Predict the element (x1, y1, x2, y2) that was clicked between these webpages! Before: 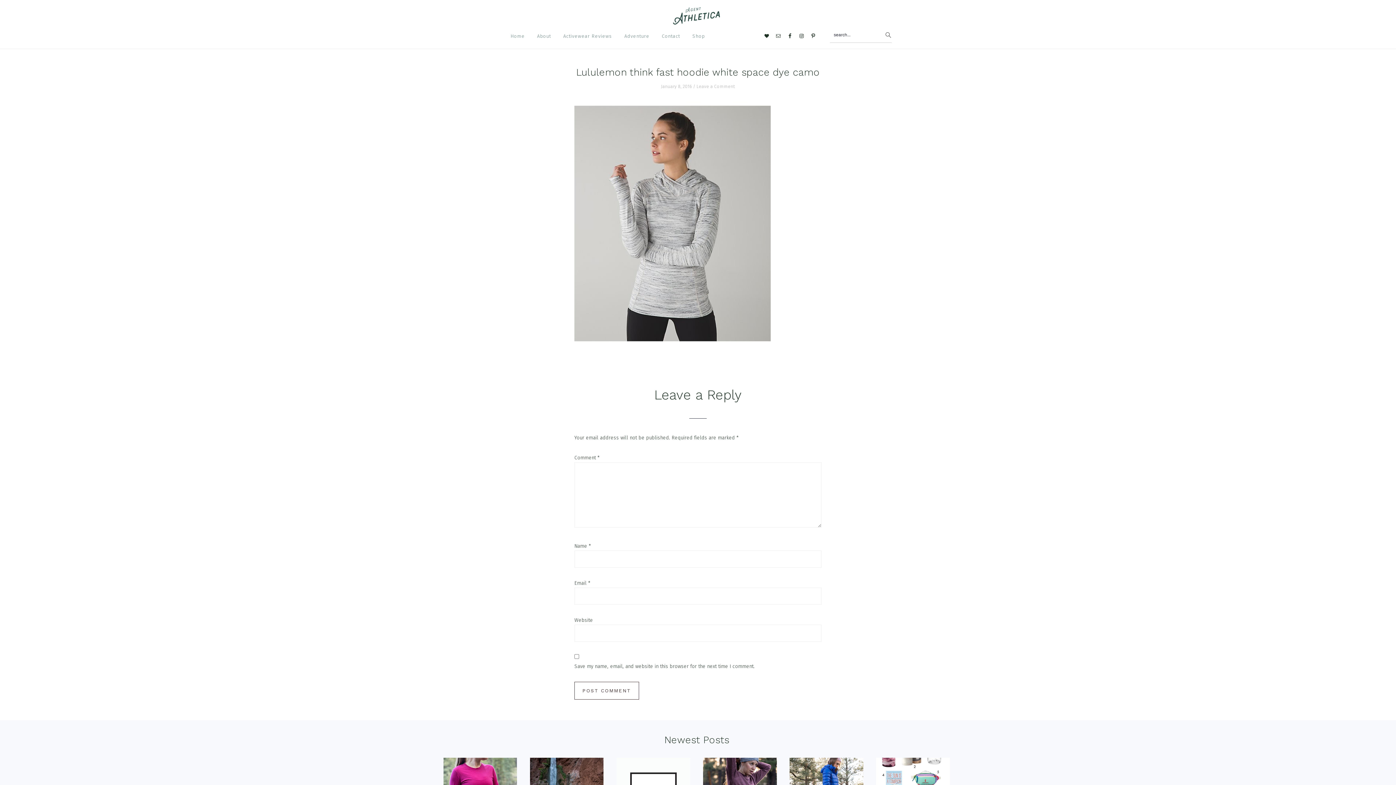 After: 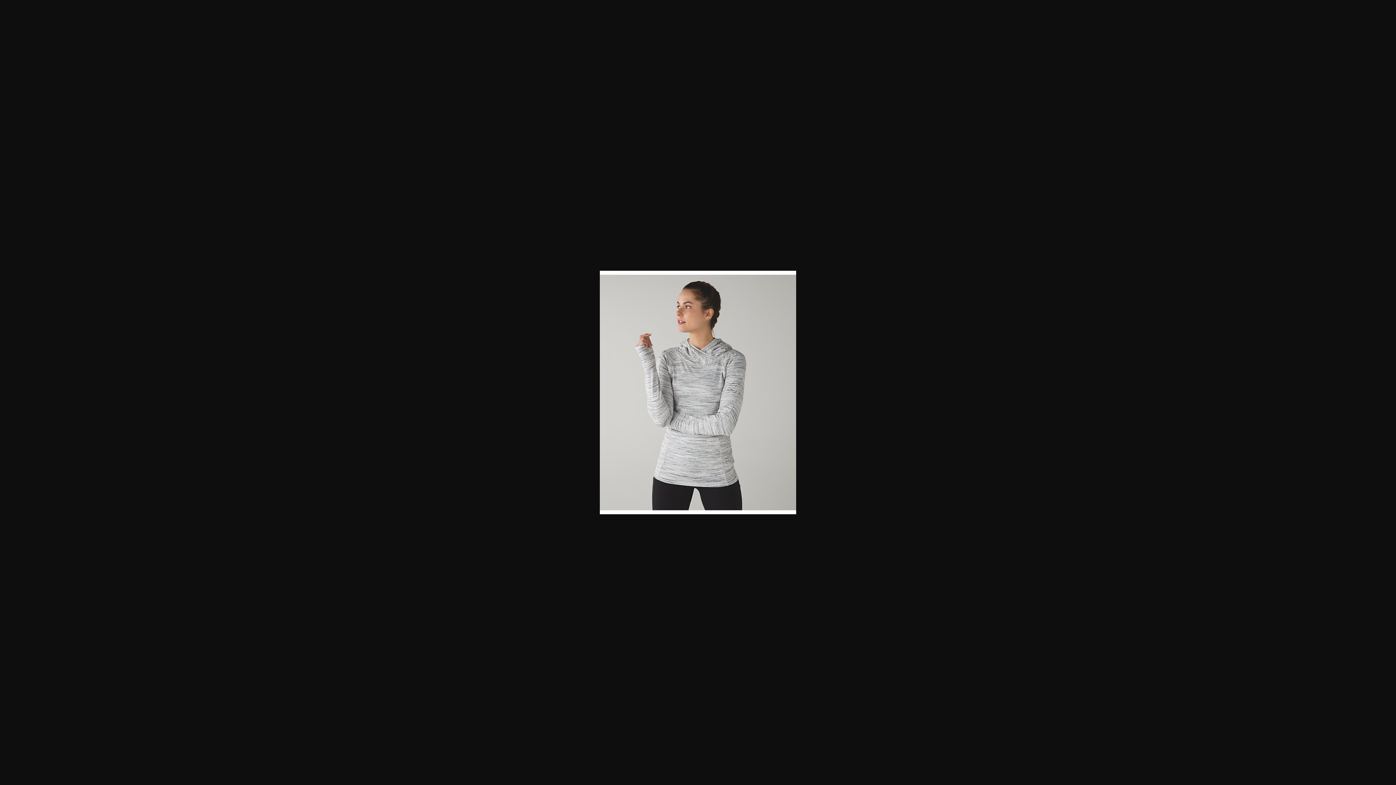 Action: bbox: (574, 340, 770, 346)